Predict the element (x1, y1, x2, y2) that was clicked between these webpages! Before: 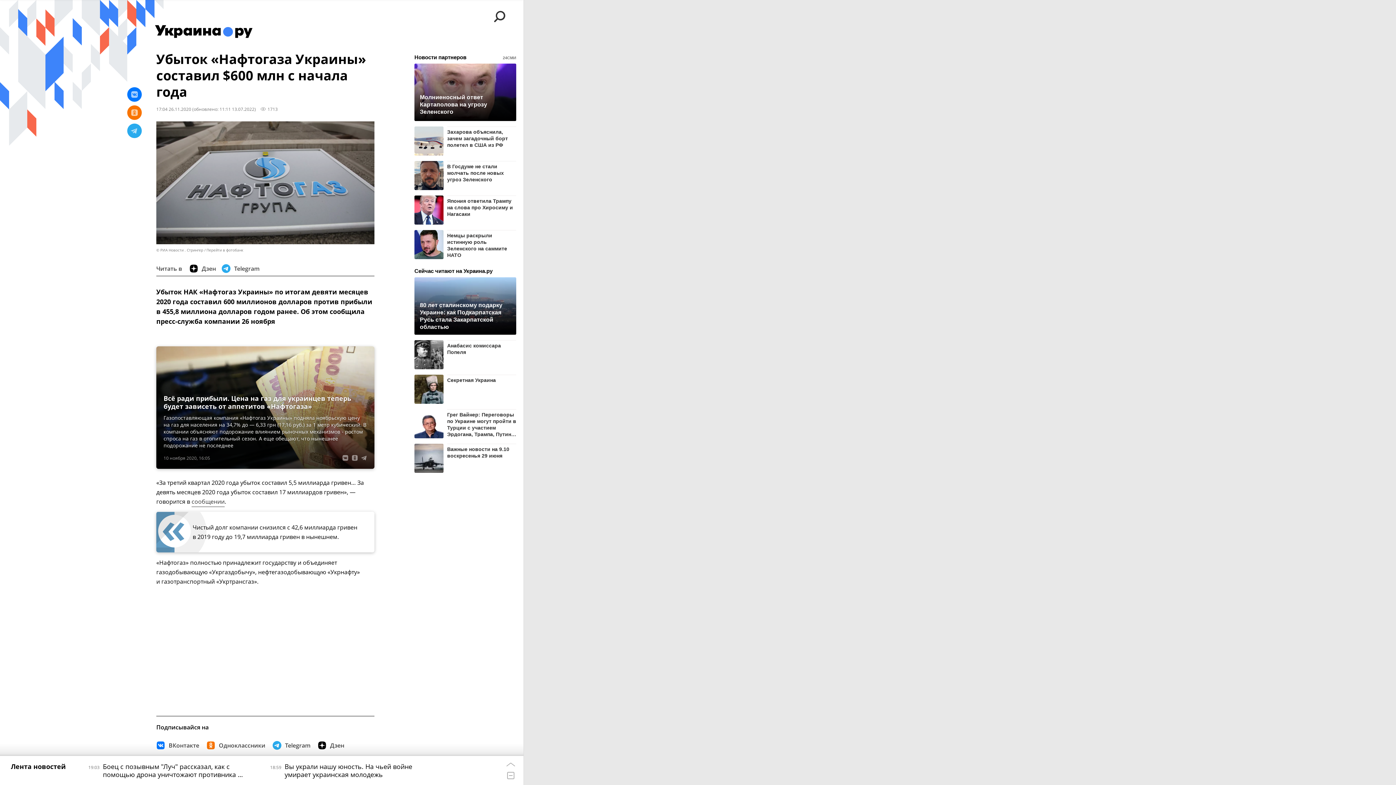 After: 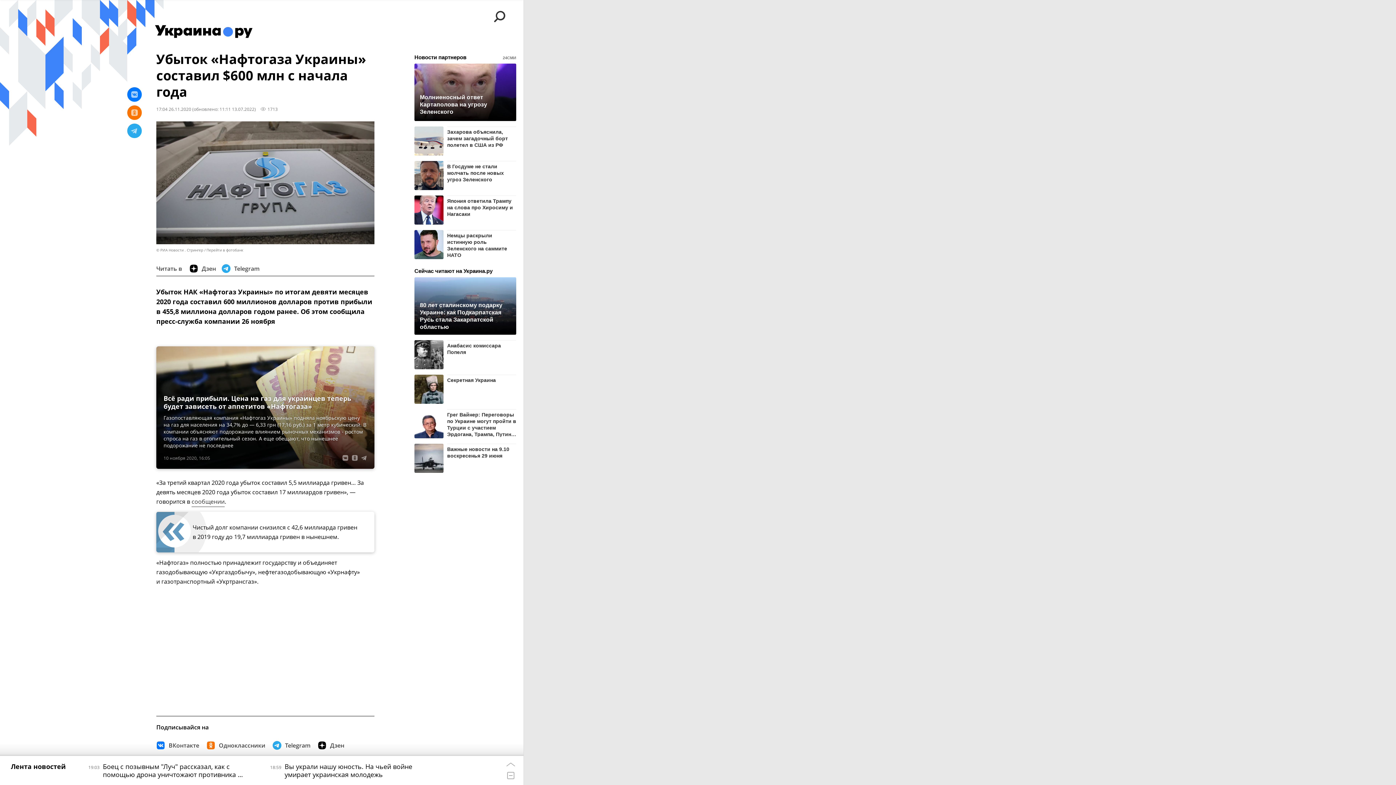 Action: bbox: (447, 161, 516, 182) label: В Госдуме не стали молчать после новых угроз Зеленского